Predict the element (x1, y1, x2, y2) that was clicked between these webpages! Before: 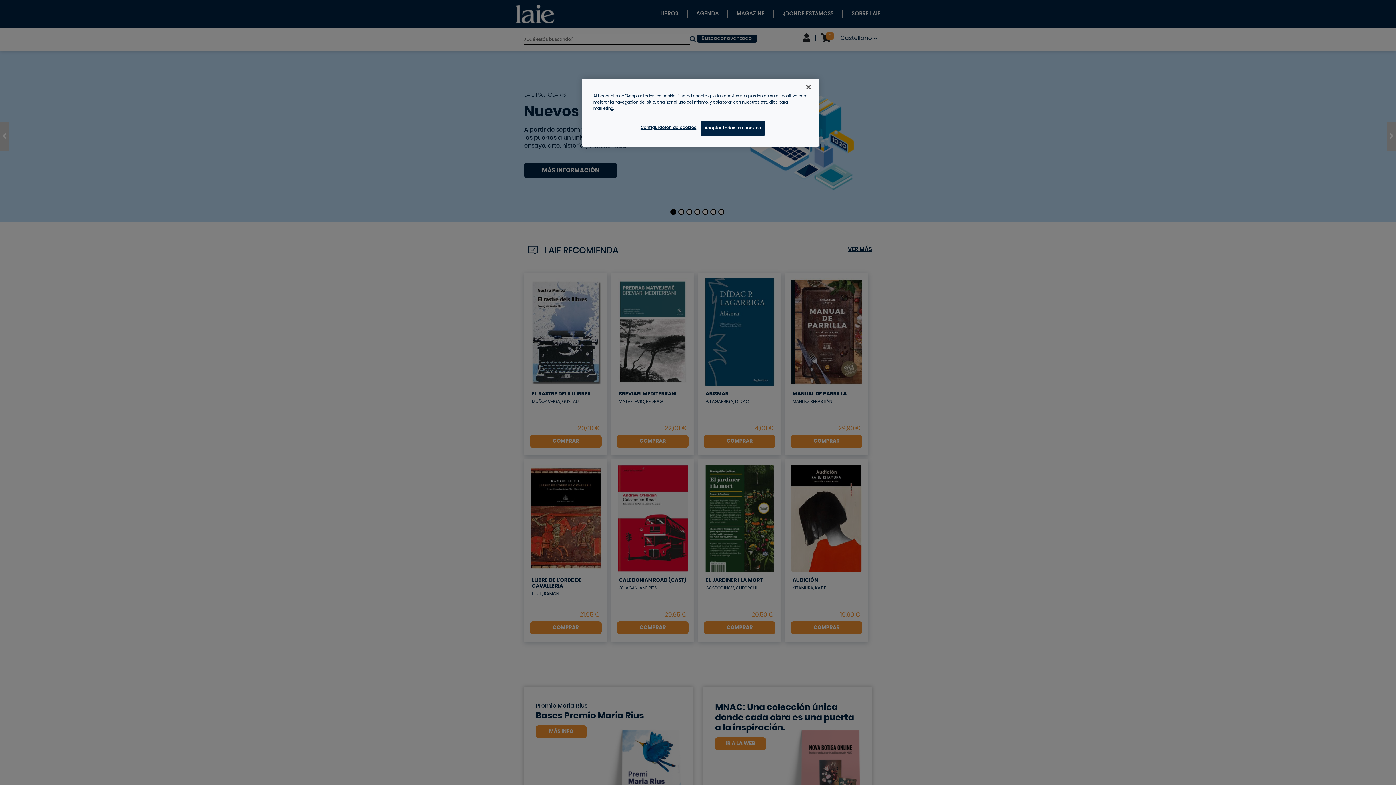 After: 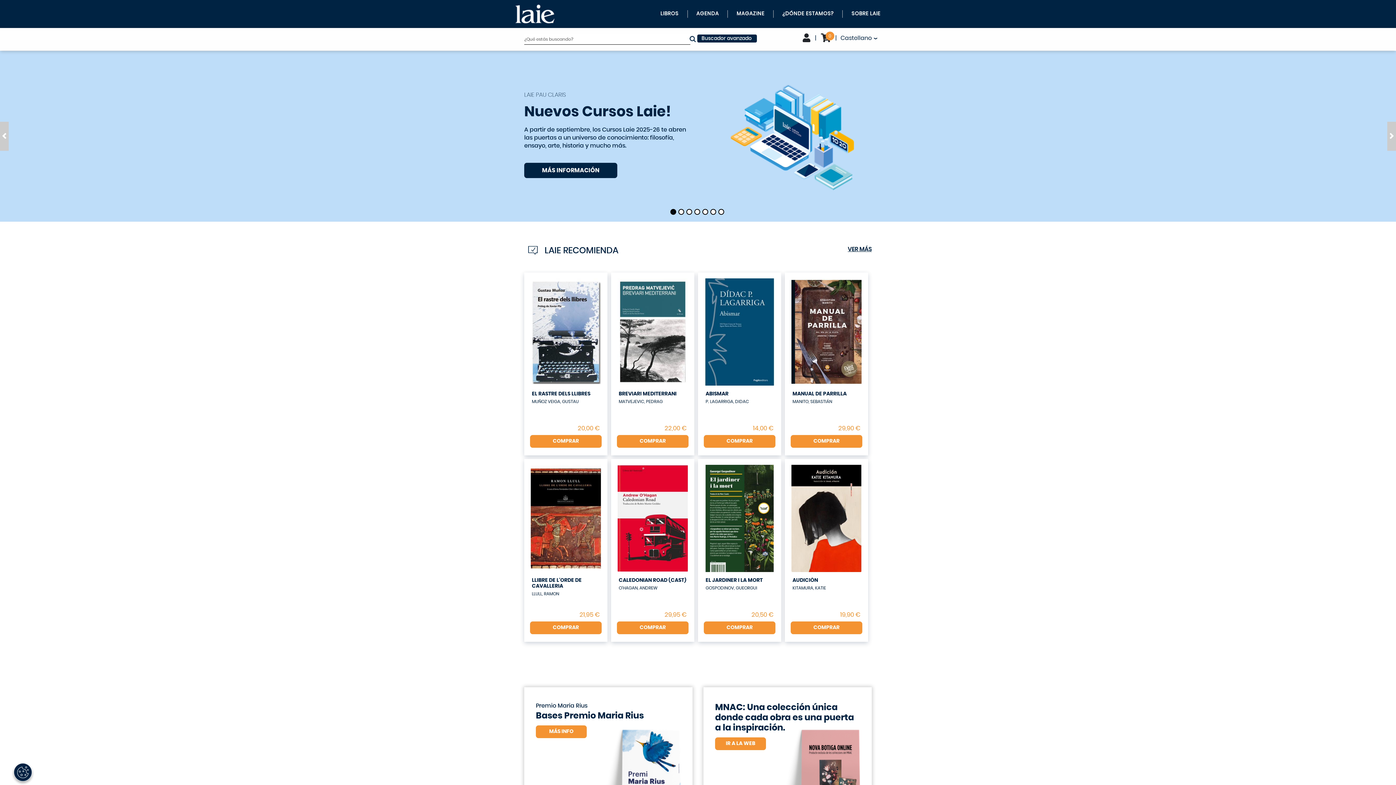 Action: label: Cerrar bbox: (800, 79, 816, 95)